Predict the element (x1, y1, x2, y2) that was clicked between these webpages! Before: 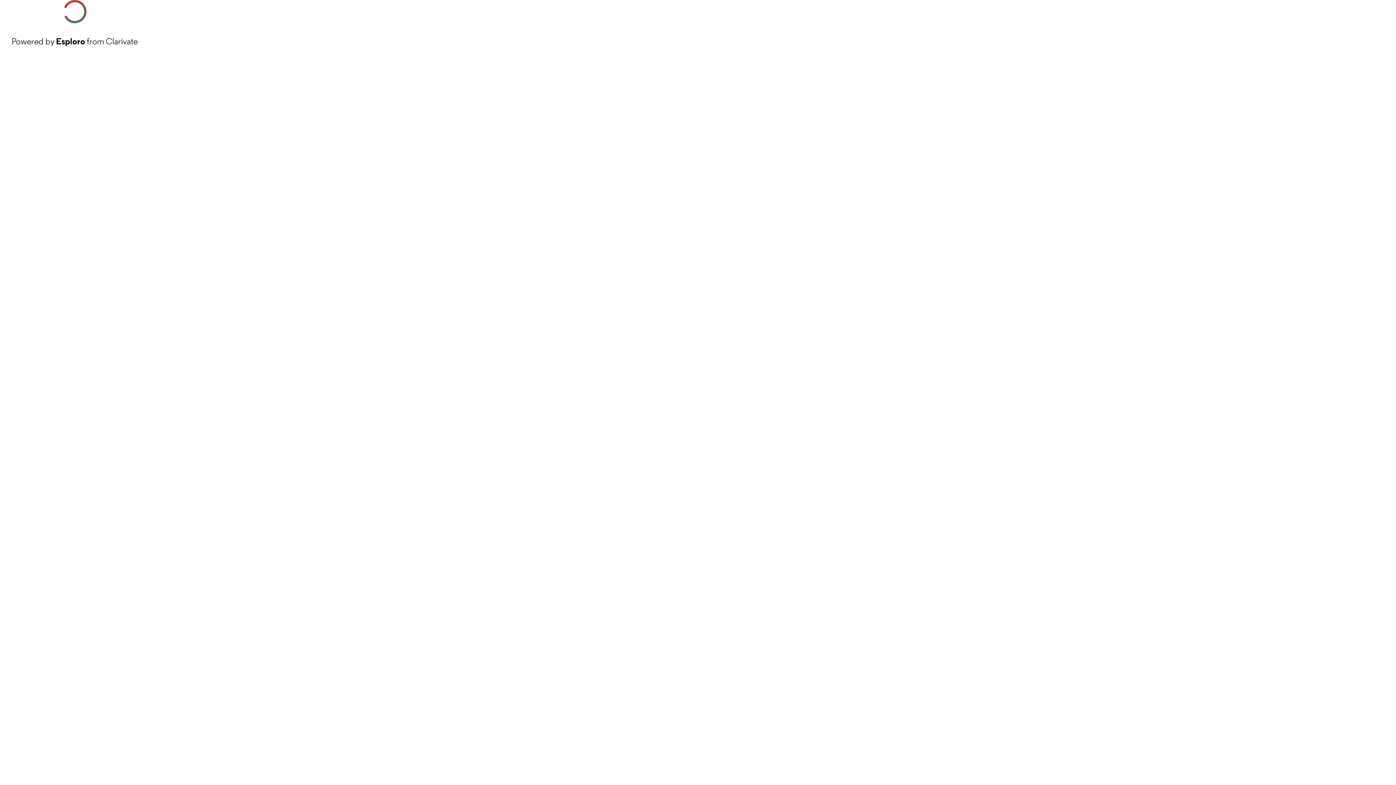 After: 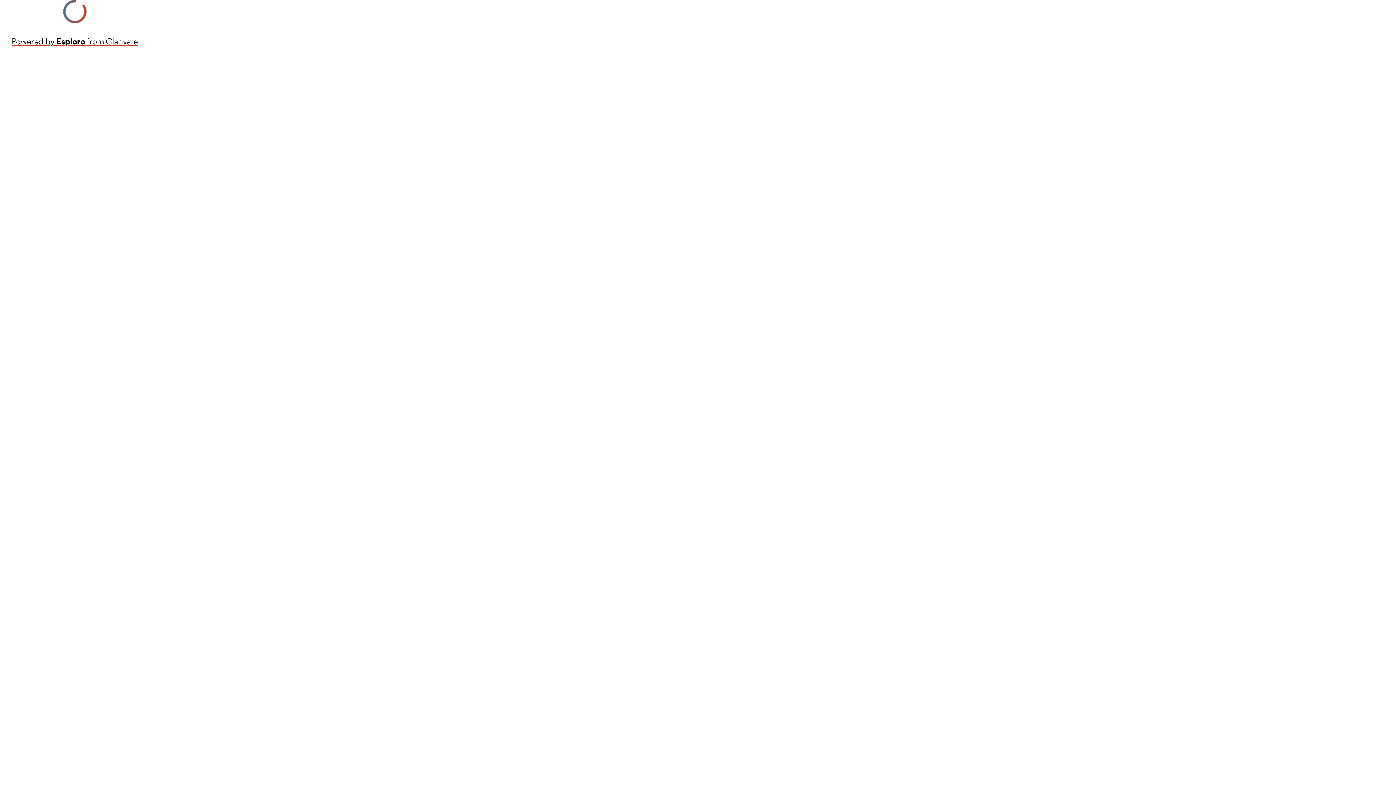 Action: label: Powered by Esploro from Clarivate bbox: (11, 34, 137, 48)